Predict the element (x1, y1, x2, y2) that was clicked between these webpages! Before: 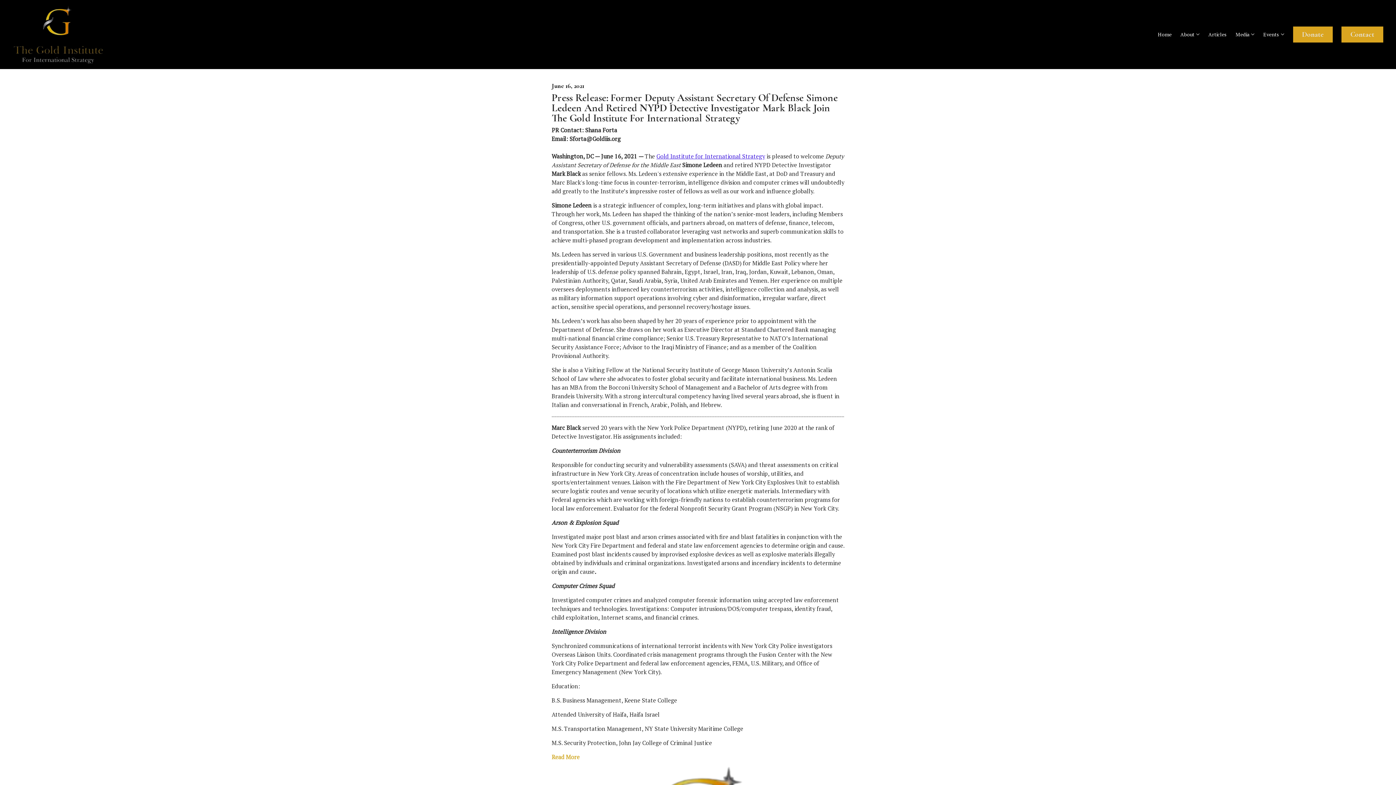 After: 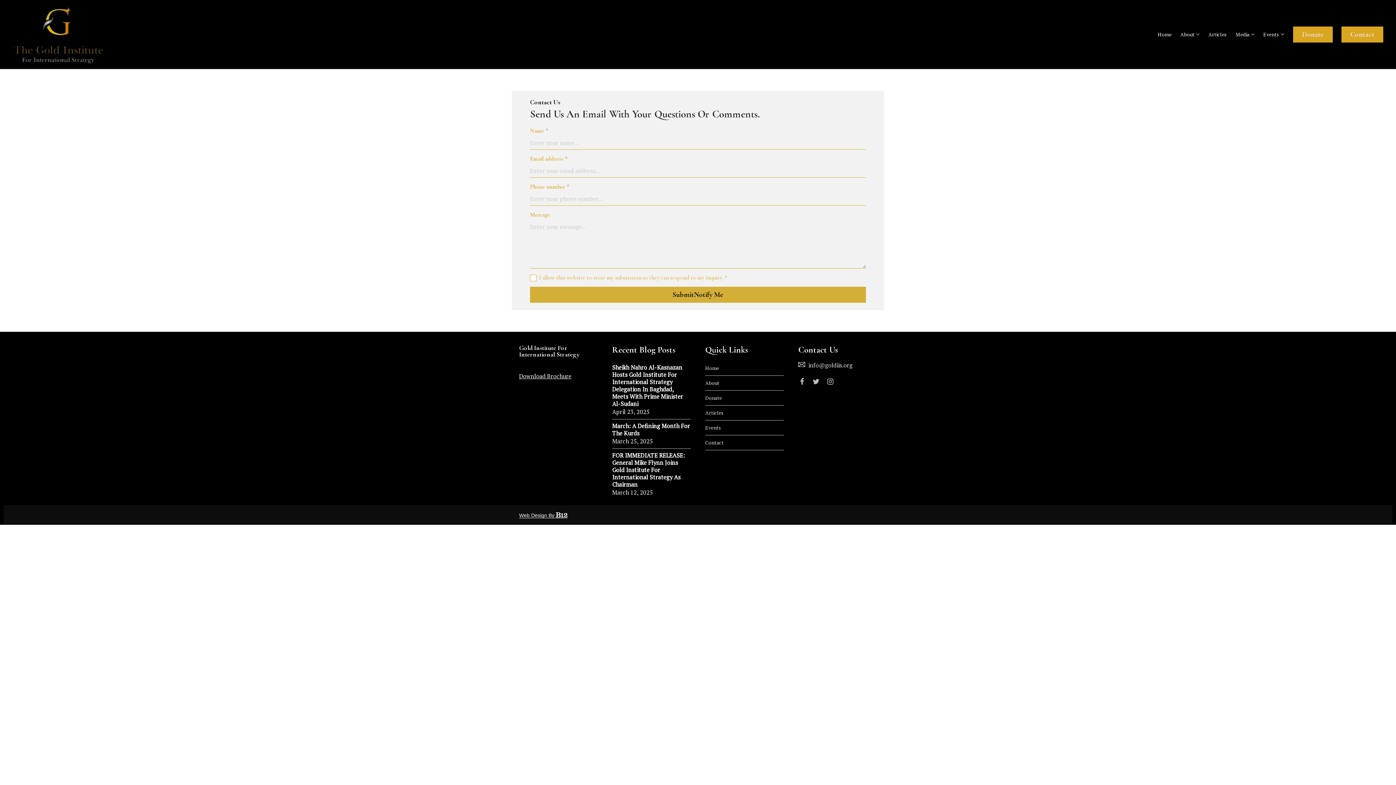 Action: bbox: (1341, 26, 1383, 42) label: Contact